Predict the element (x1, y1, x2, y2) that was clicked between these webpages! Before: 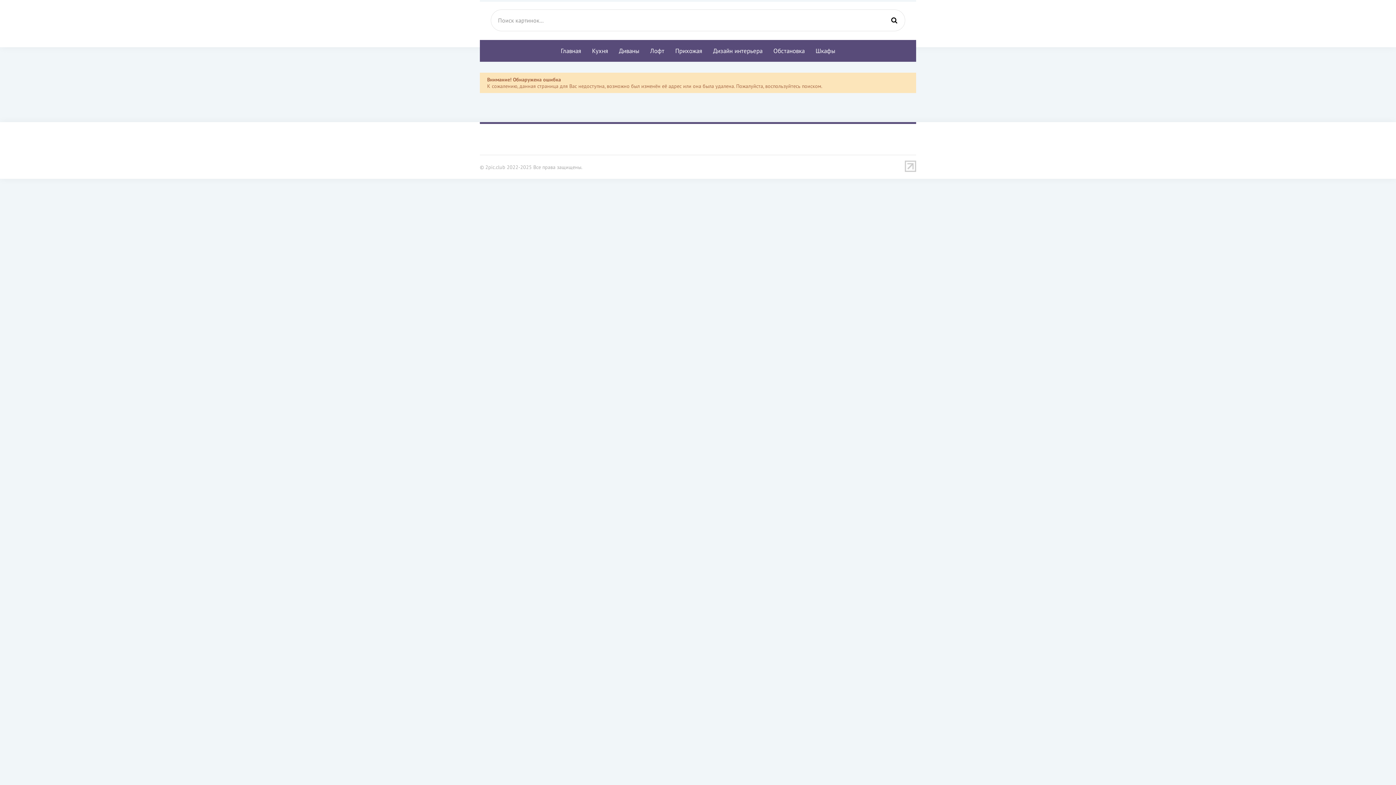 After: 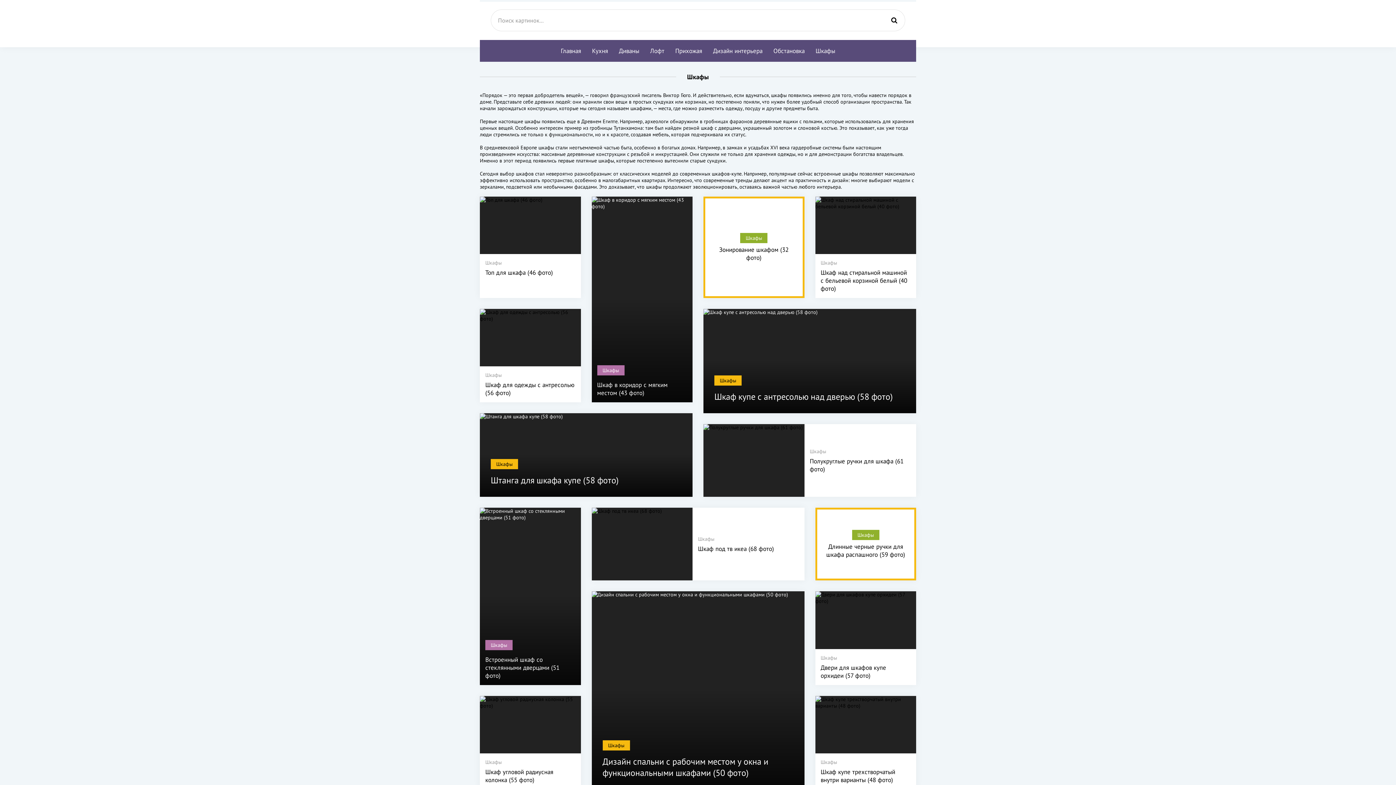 Action: bbox: (810, 40, 840, 61) label: Шкафы